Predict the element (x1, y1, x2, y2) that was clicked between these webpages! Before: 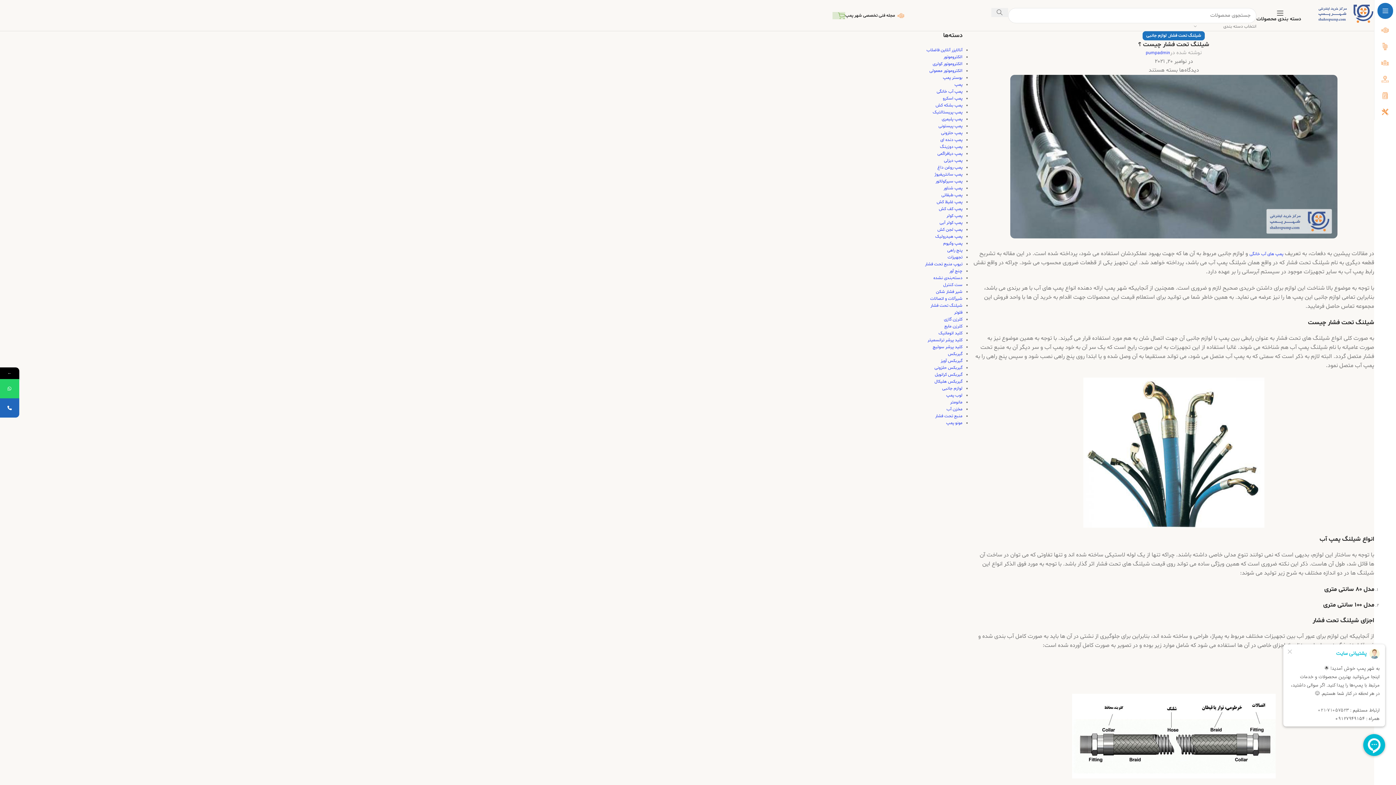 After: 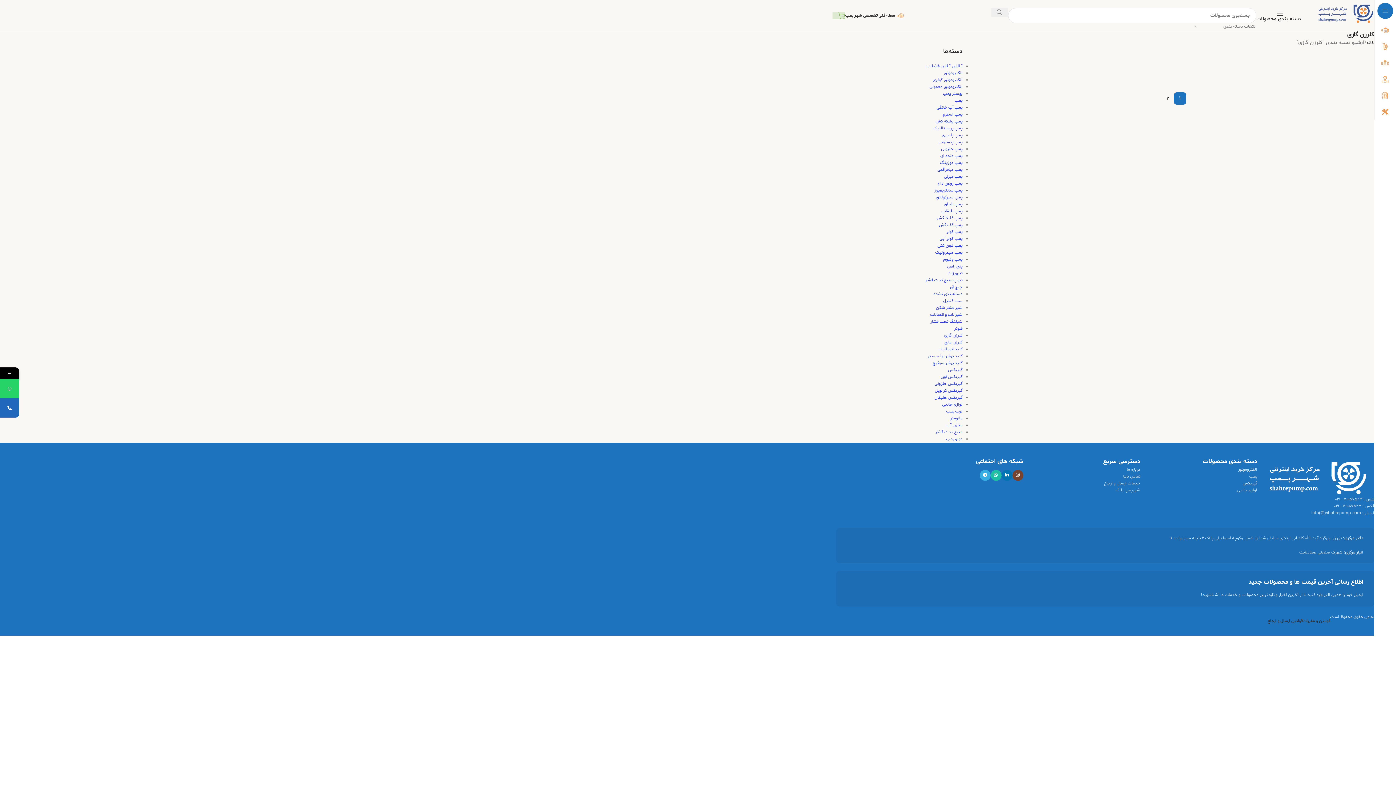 Action: bbox: (944, 316, 962, 322) label: کلرزن گازی